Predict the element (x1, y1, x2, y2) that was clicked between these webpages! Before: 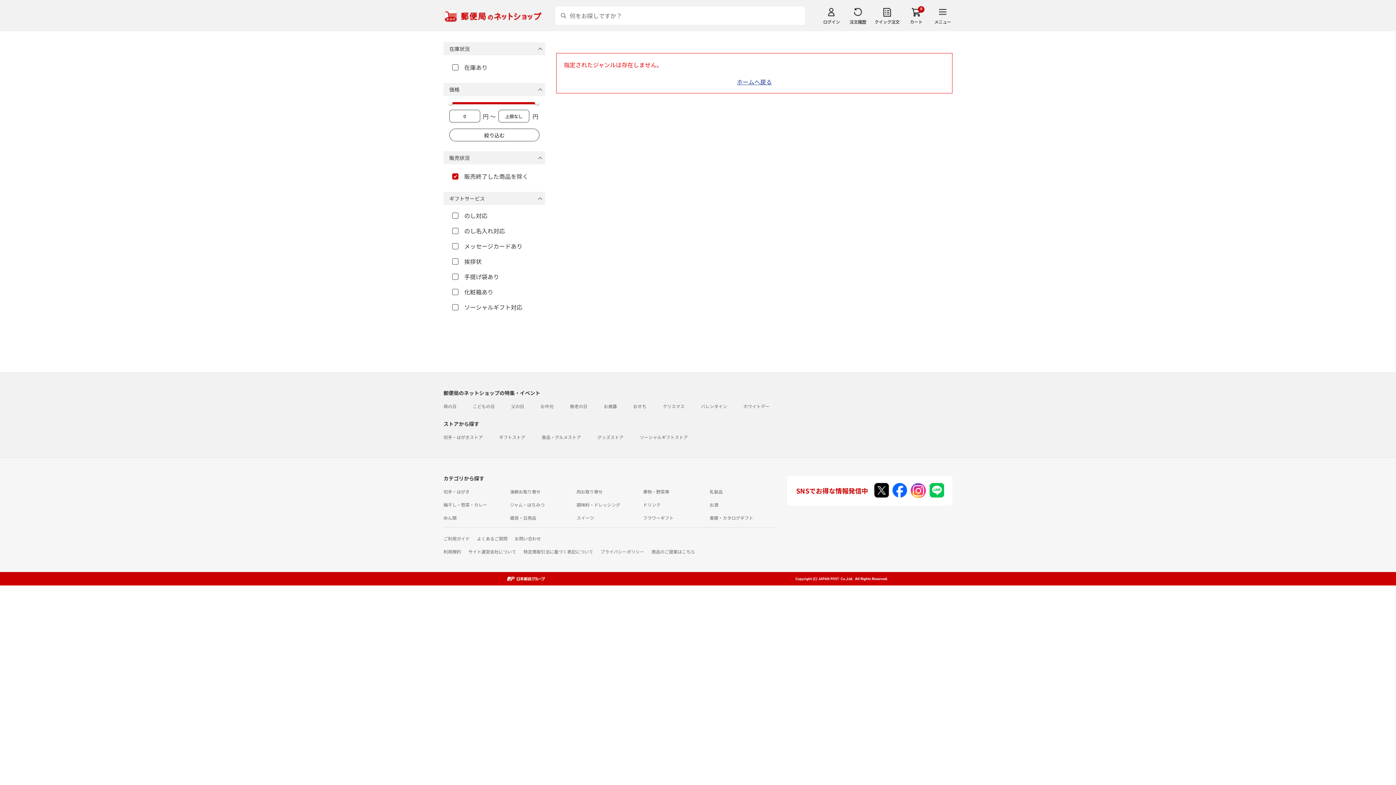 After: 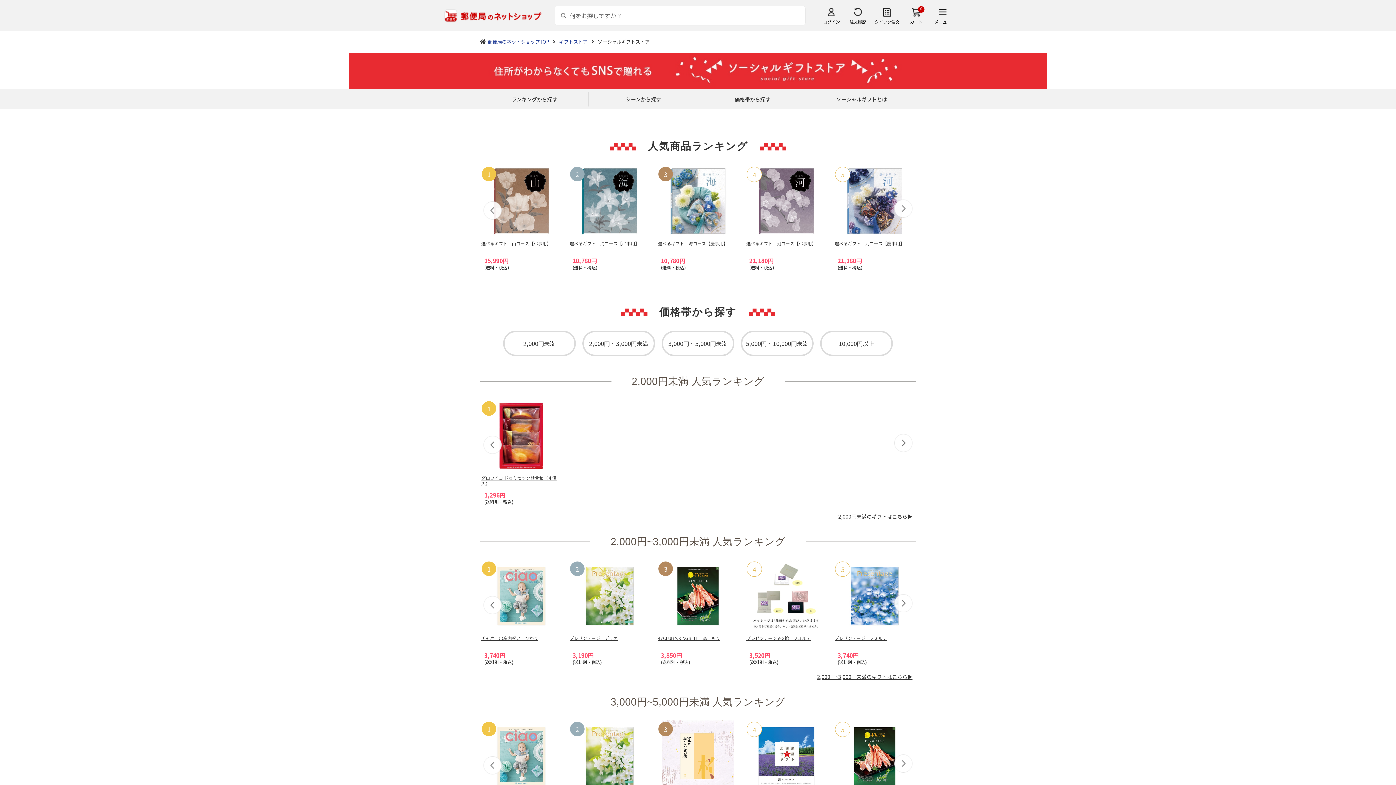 Action: label: ソーシャルギフトストア bbox: (640, 434, 688, 440)